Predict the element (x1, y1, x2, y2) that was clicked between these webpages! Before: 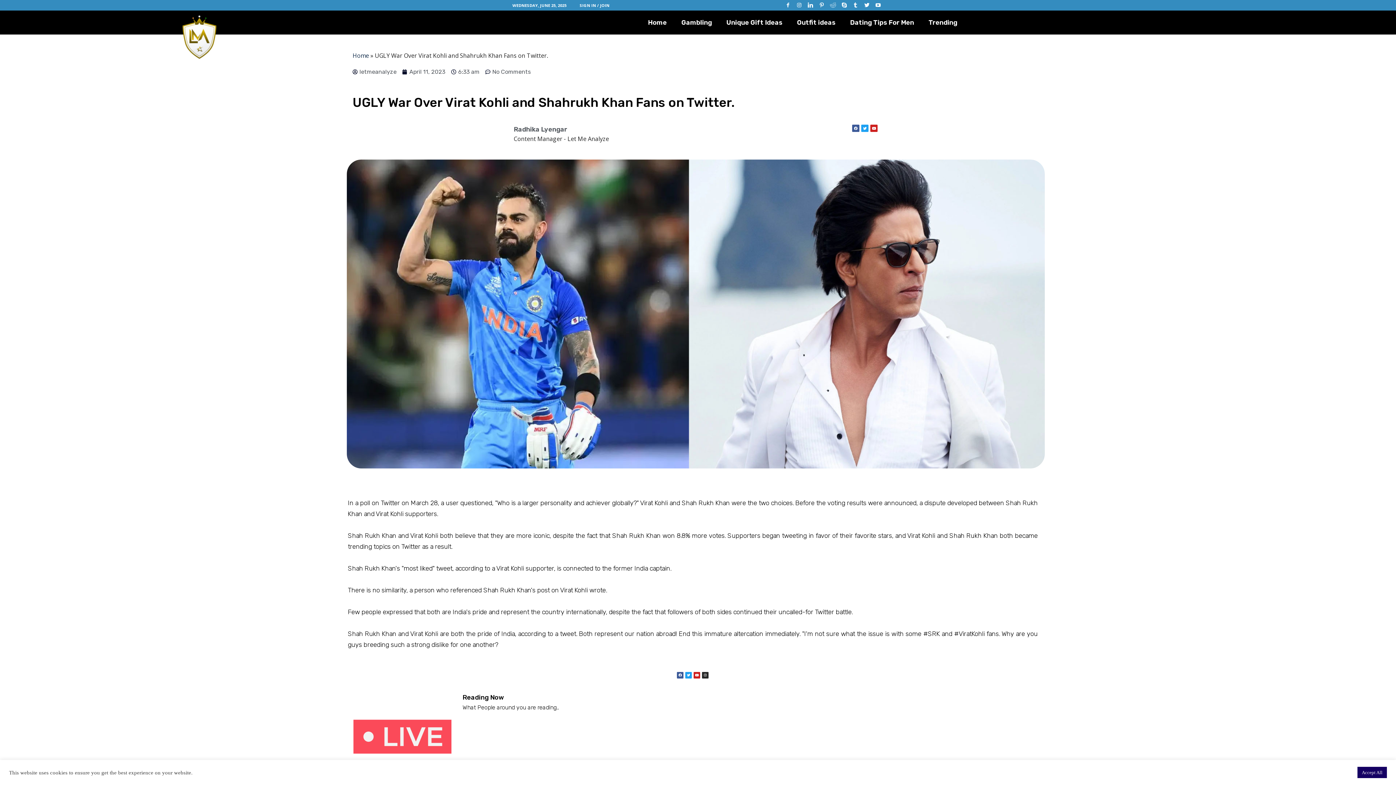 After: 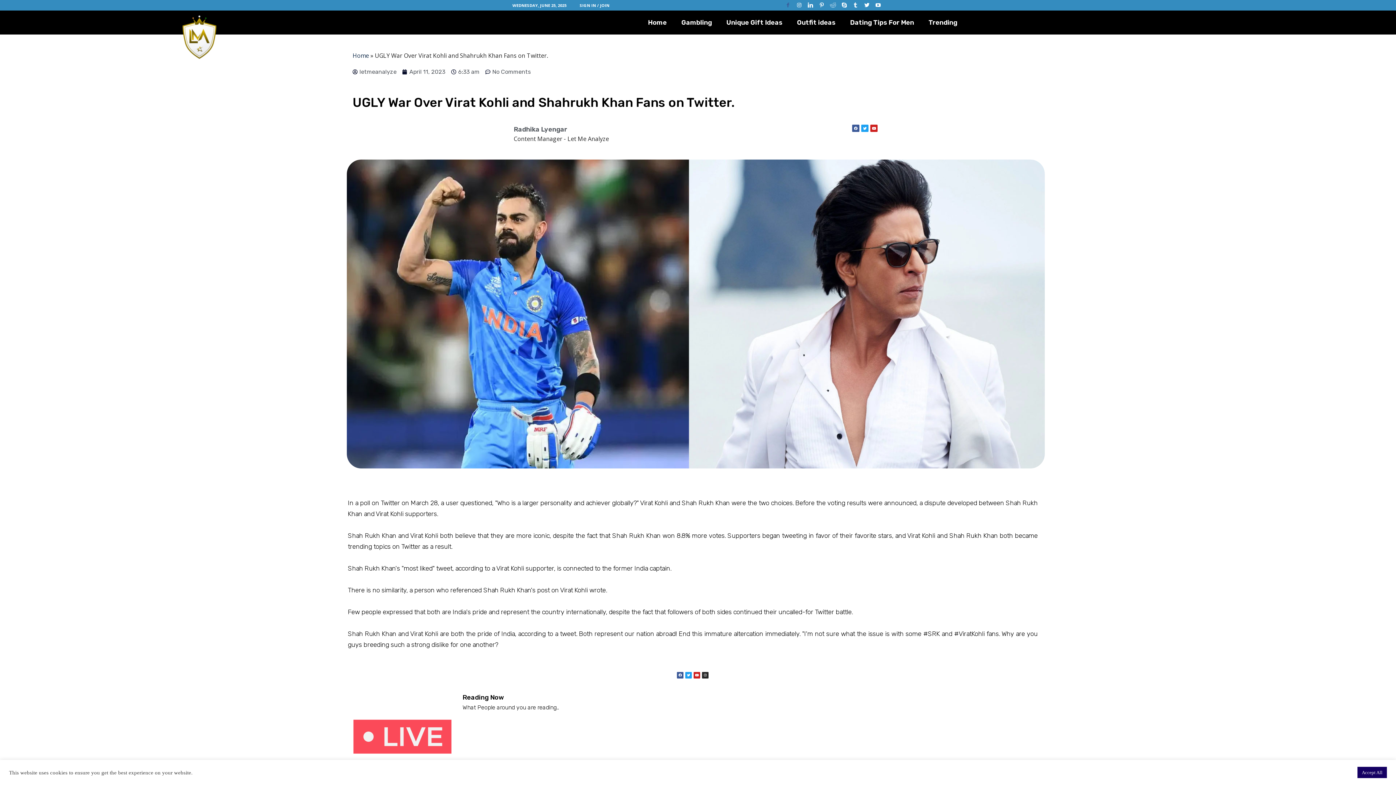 Action: bbox: (783, 0, 792, 10)